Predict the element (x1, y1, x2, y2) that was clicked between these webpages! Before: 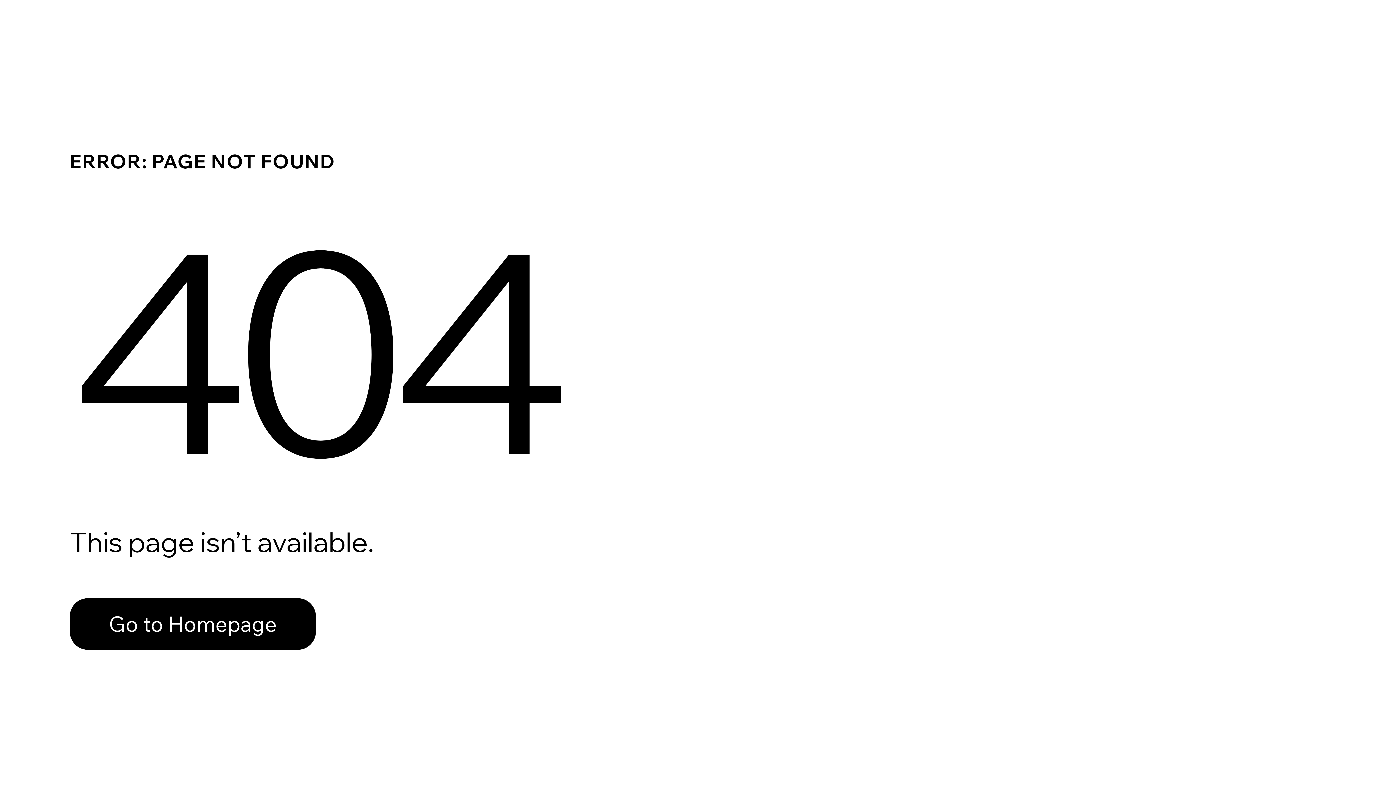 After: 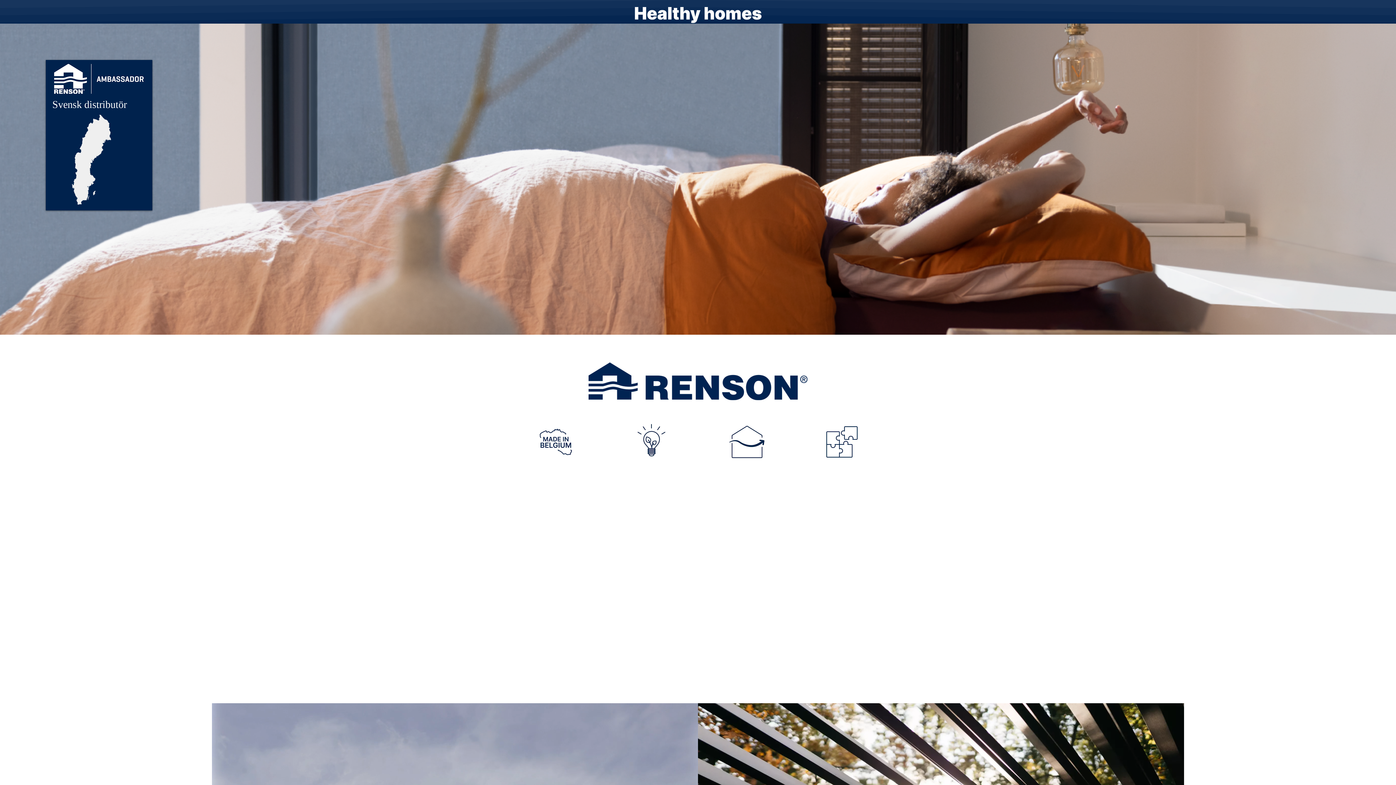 Action: bbox: (69, 582, 768, 659) label: Go to Homepage